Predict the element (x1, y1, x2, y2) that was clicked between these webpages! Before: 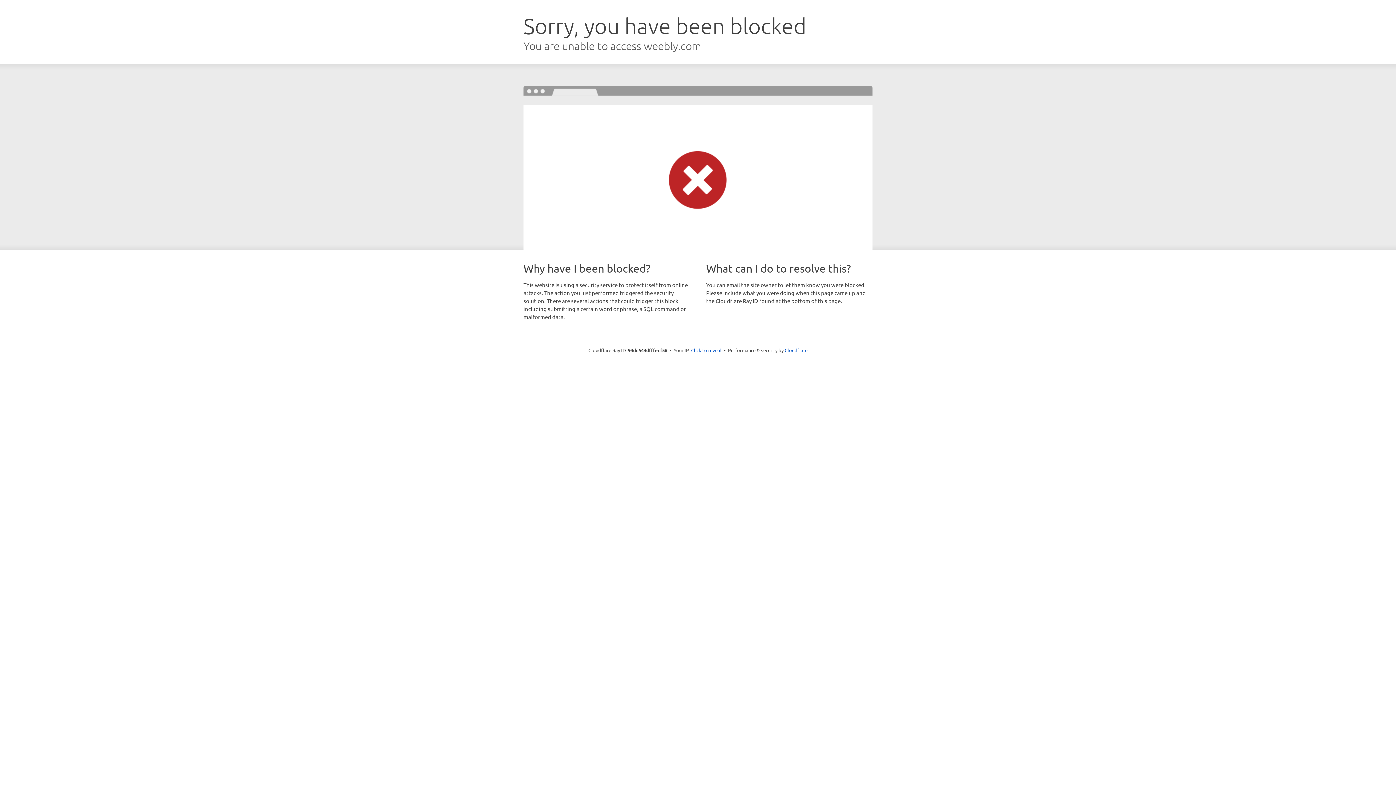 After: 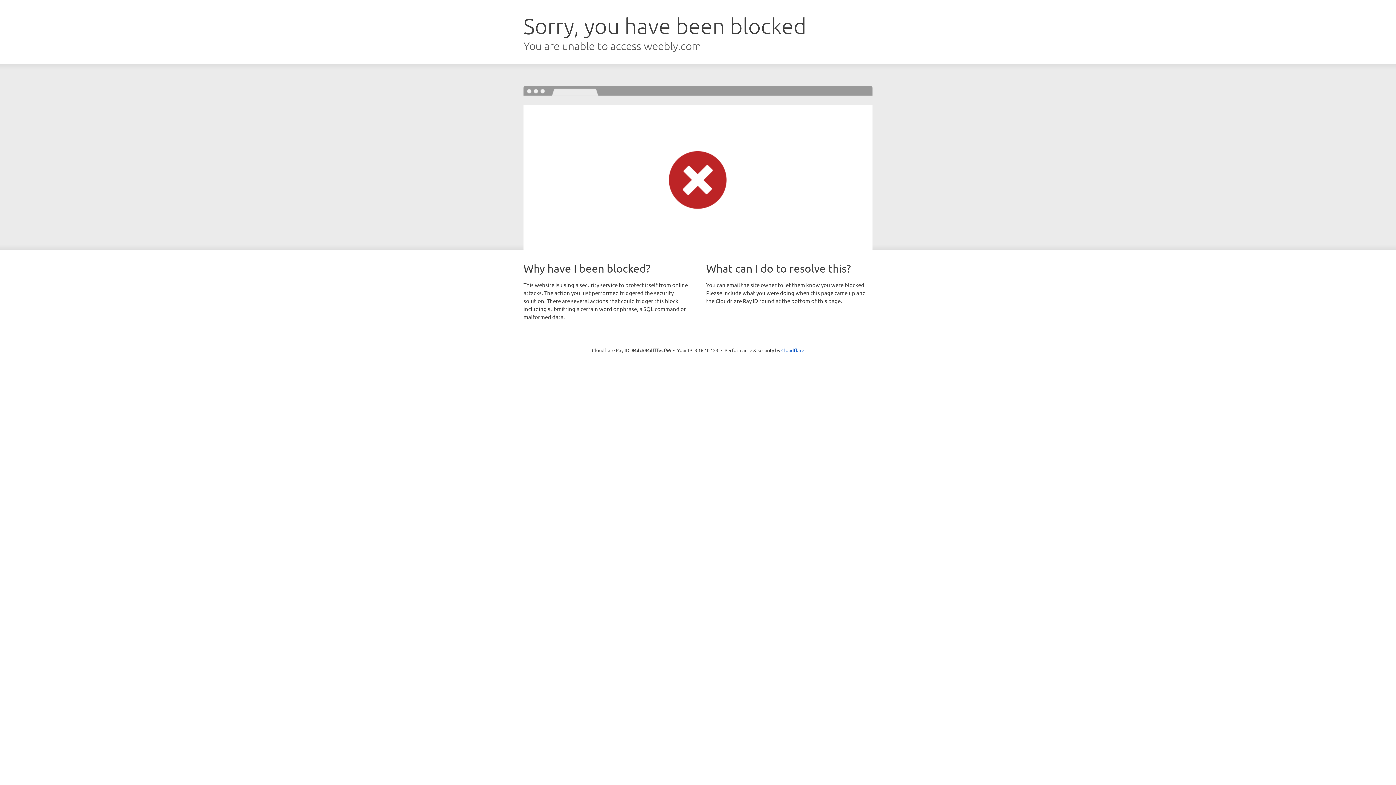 Action: bbox: (691, 346, 721, 353) label: Click to reveal